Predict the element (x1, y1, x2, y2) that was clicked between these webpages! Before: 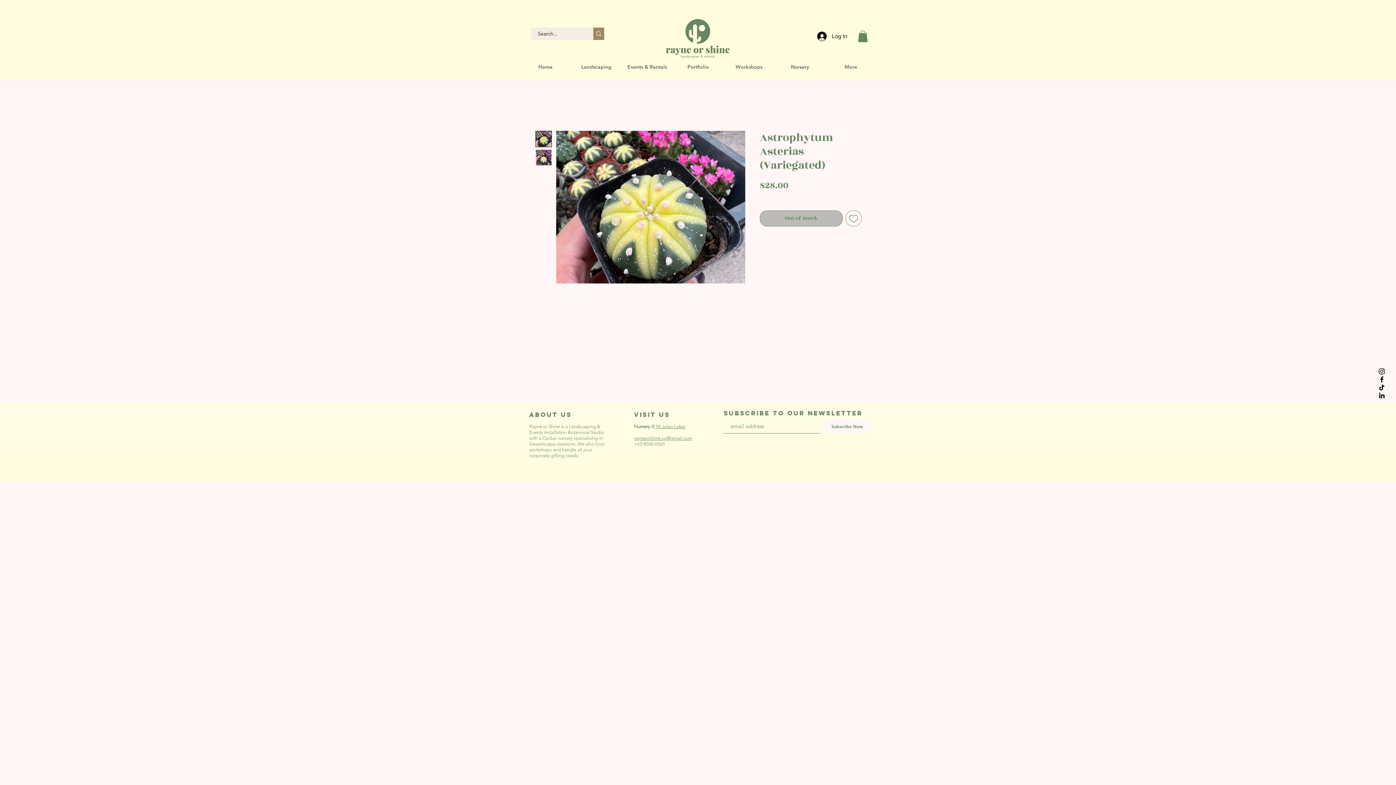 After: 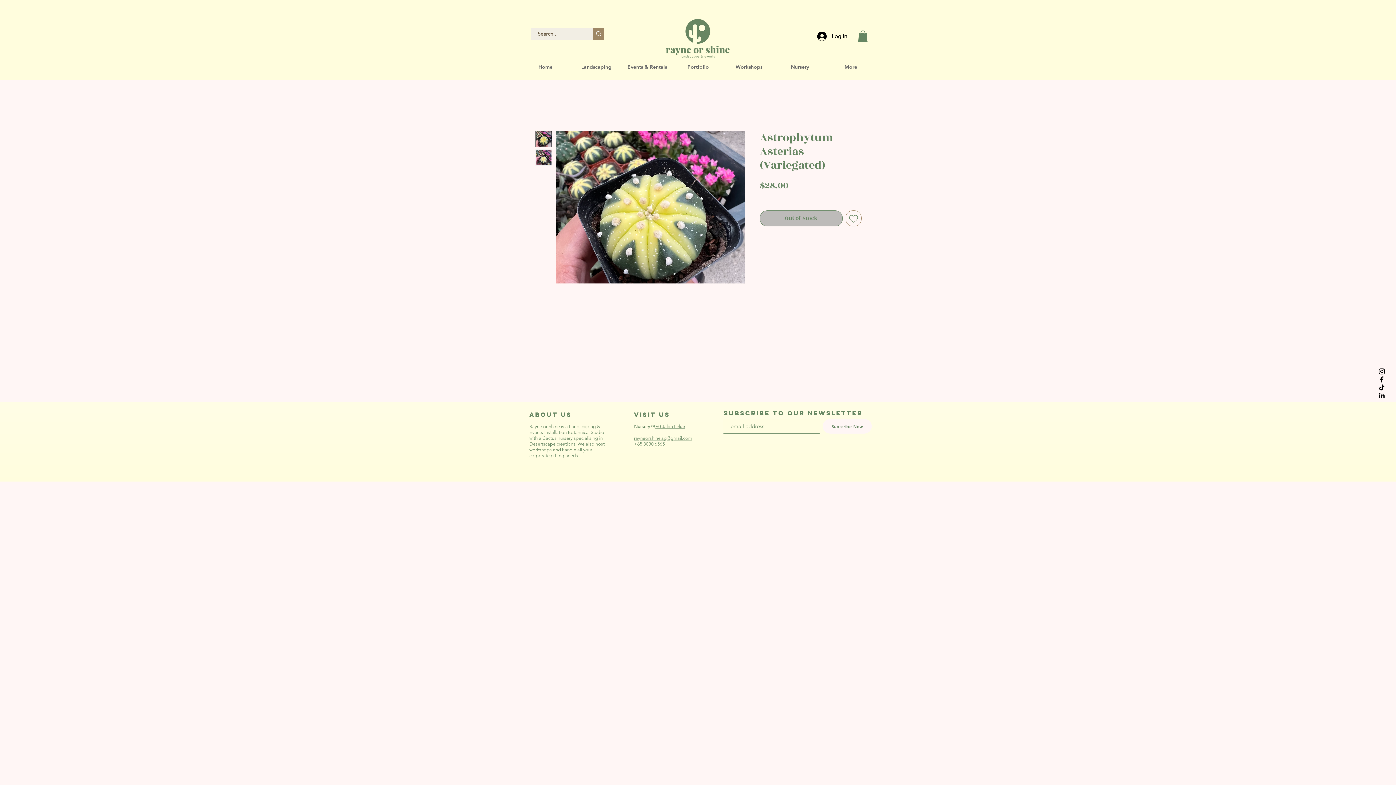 Action: label: rayneorshine.sg@gmail.com bbox: (634, 435, 692, 441)